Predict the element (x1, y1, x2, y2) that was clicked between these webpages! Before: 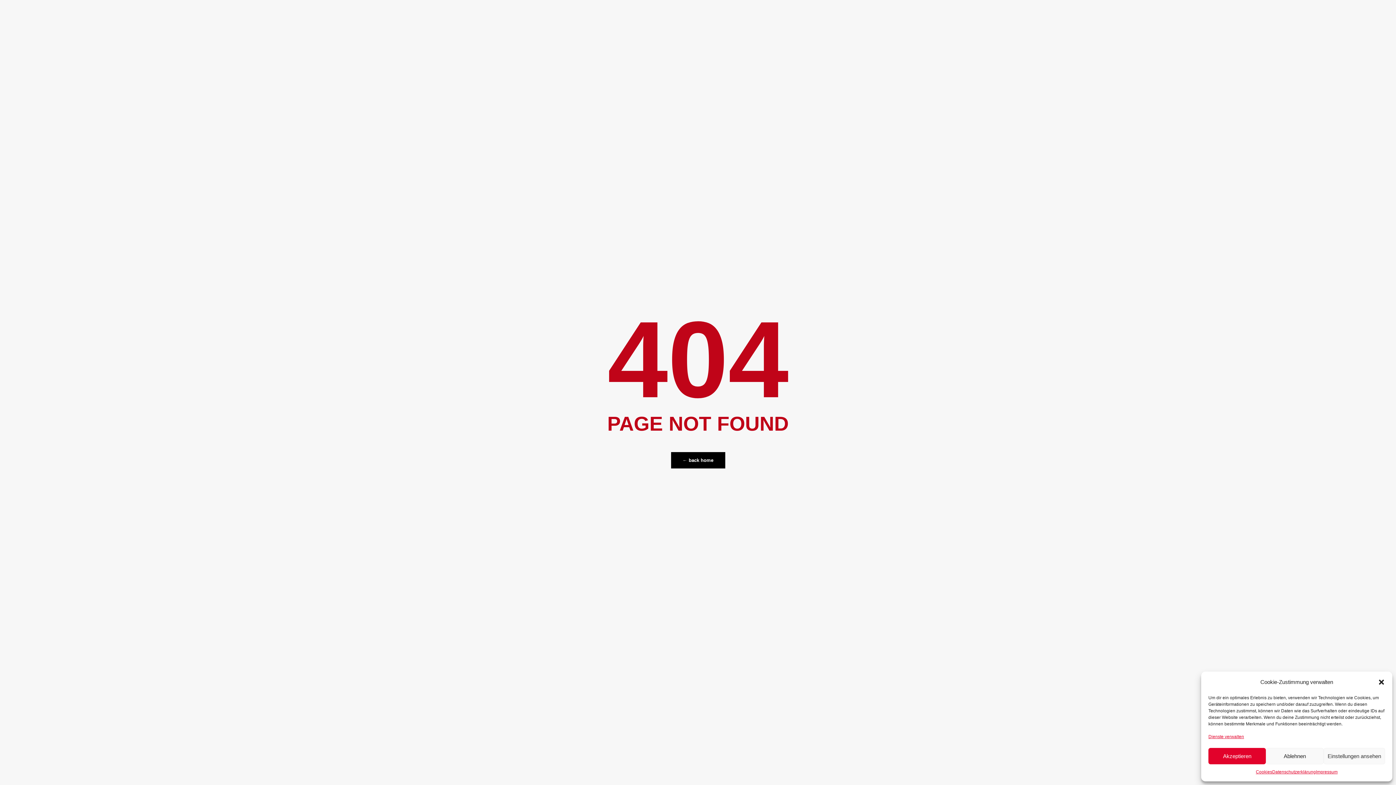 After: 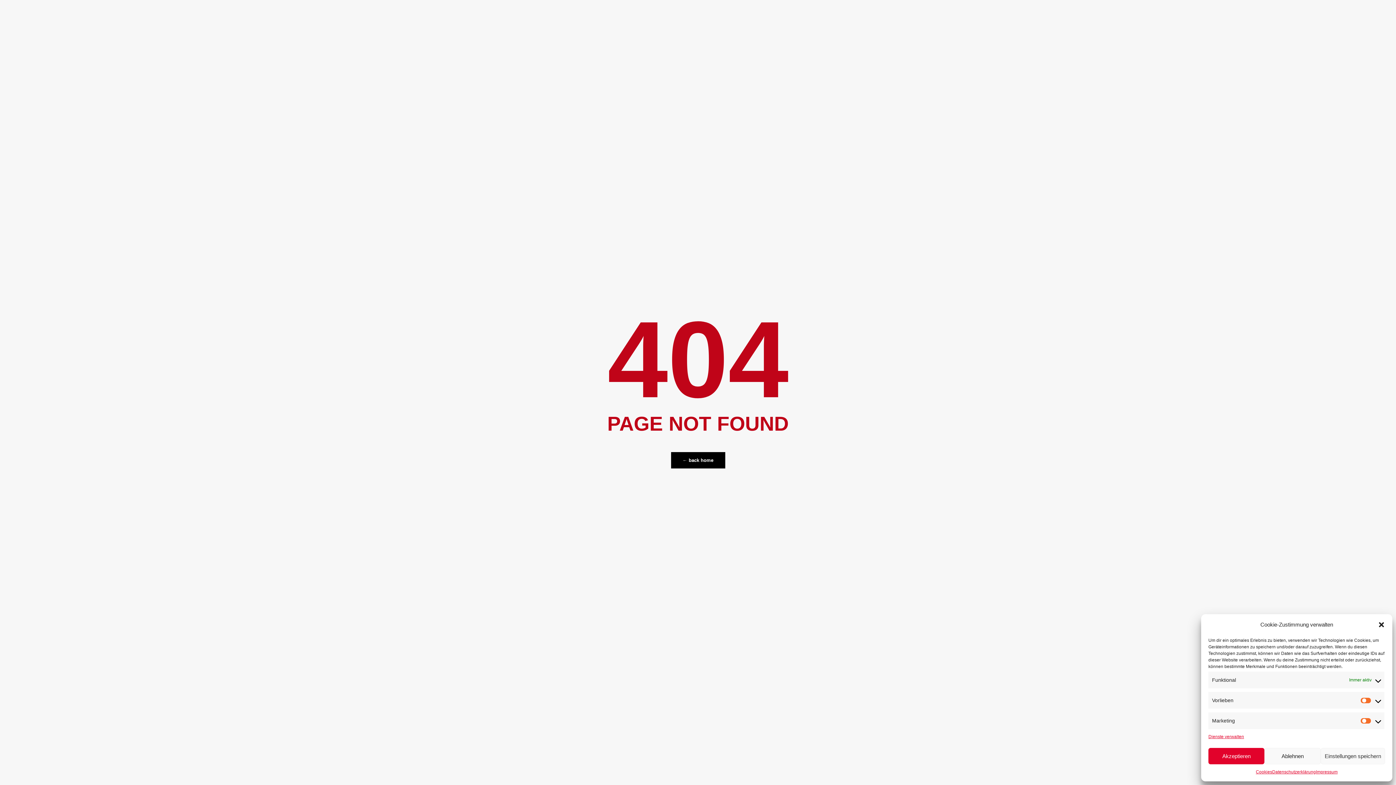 Action: bbox: (1323, 748, 1385, 764) label: Einstellungen ansehen